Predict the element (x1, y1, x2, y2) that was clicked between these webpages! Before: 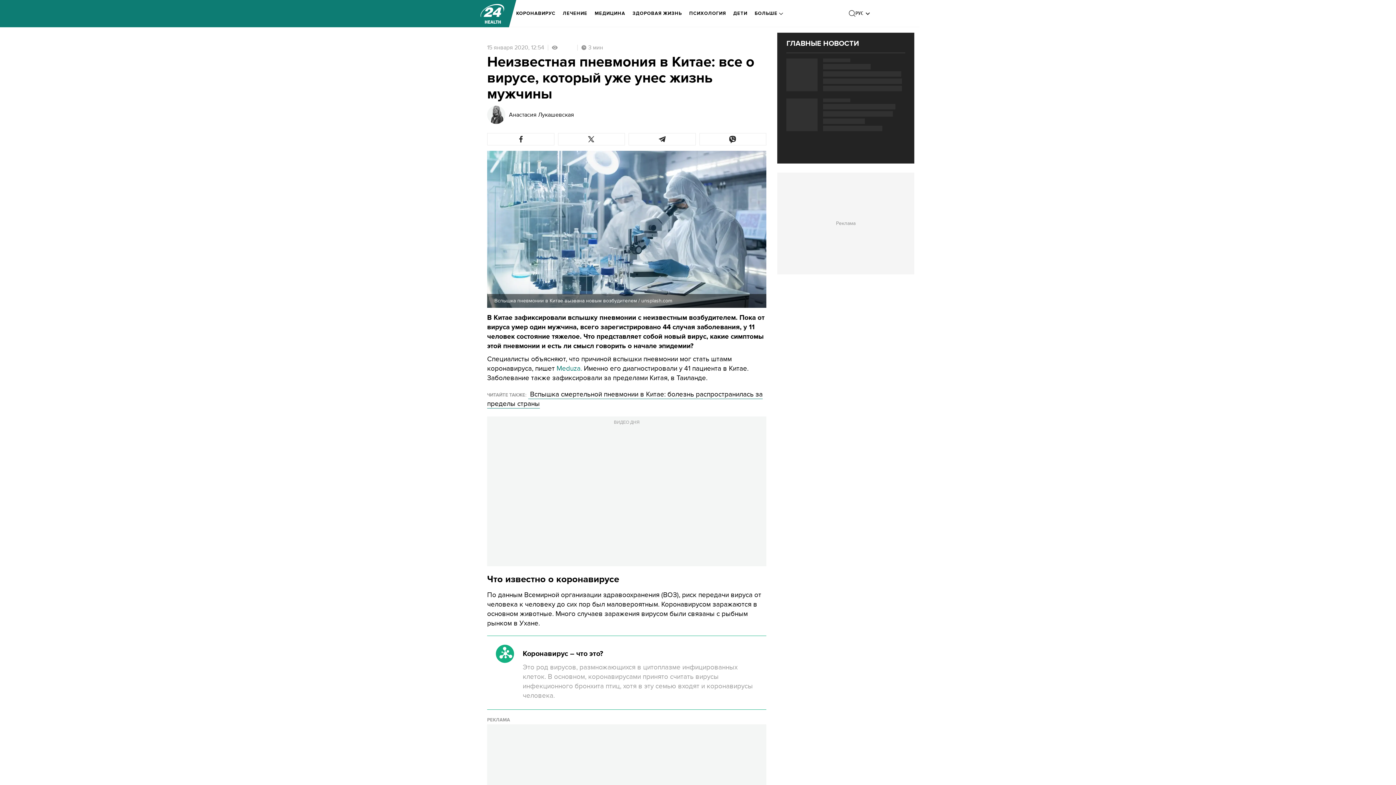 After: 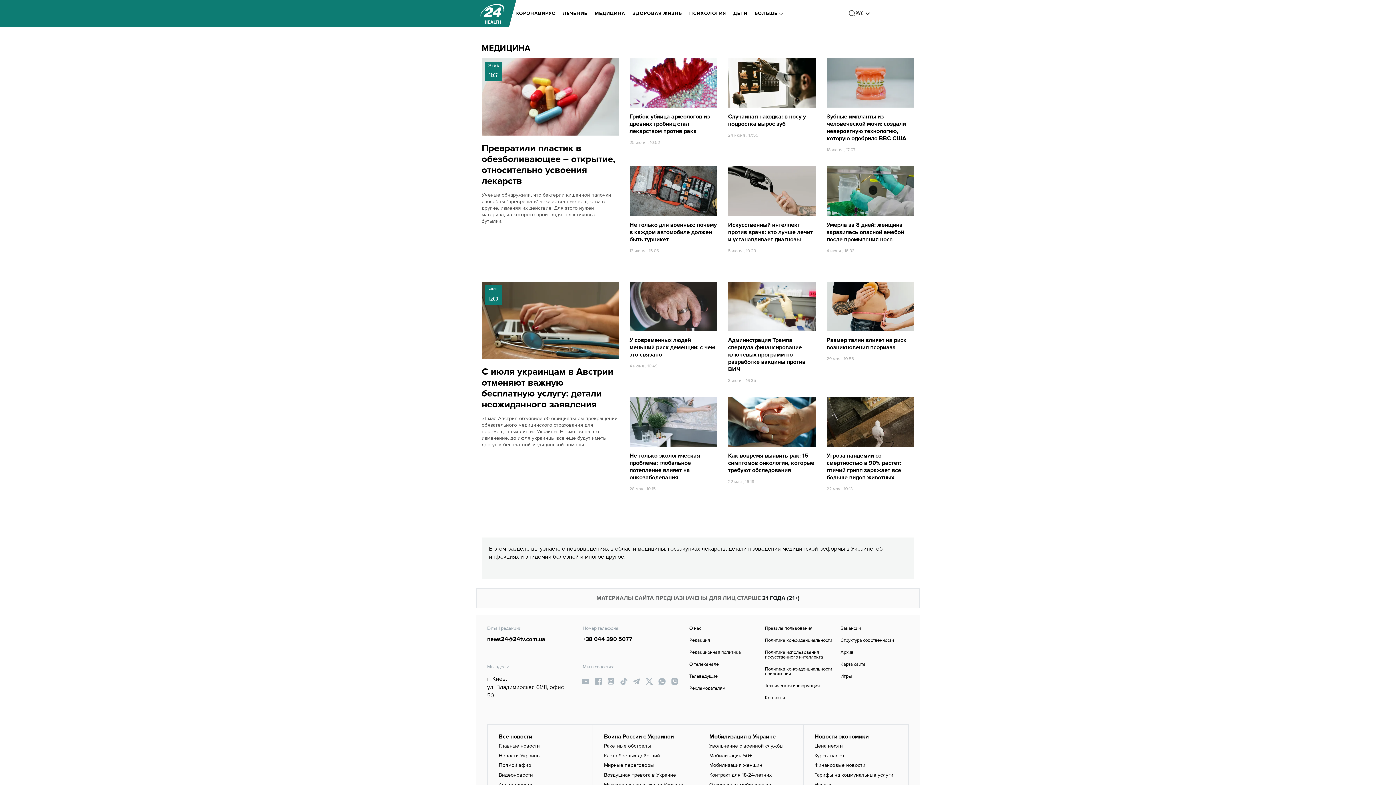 Action: bbox: (594, 5, 625, 21) label: МЕДИЦИНА